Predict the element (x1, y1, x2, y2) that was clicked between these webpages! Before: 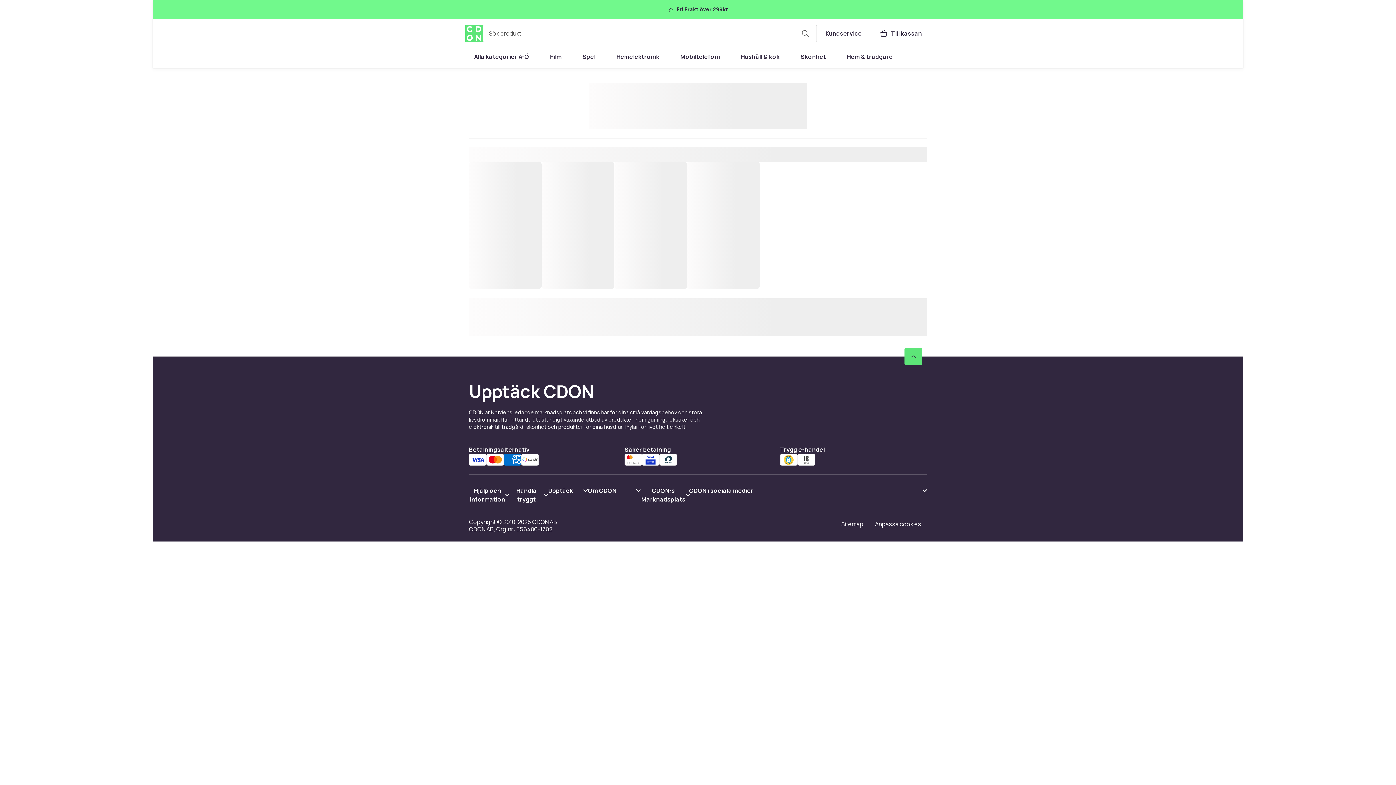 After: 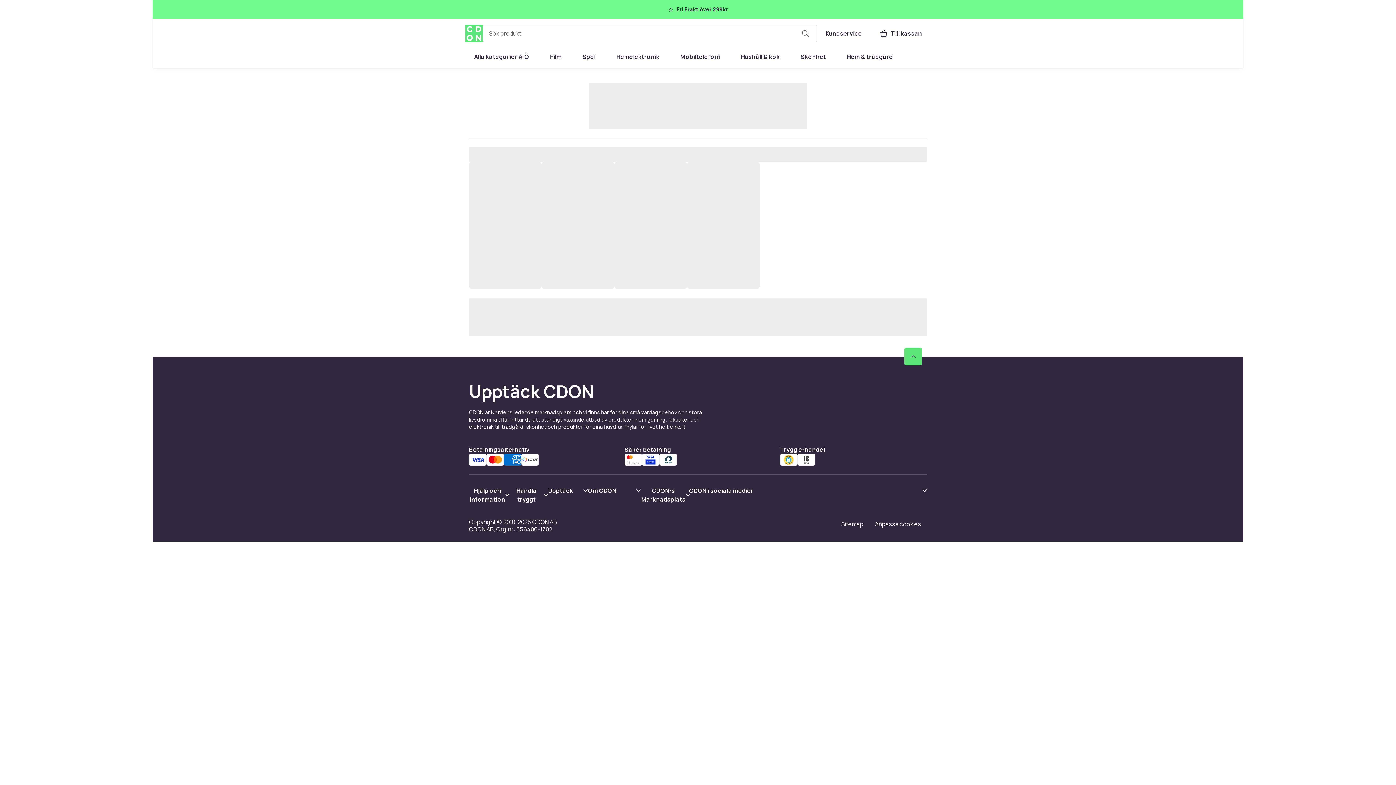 Action: bbox: (508, 486, 548, 504) label: Visa innehåll Handla tryggt